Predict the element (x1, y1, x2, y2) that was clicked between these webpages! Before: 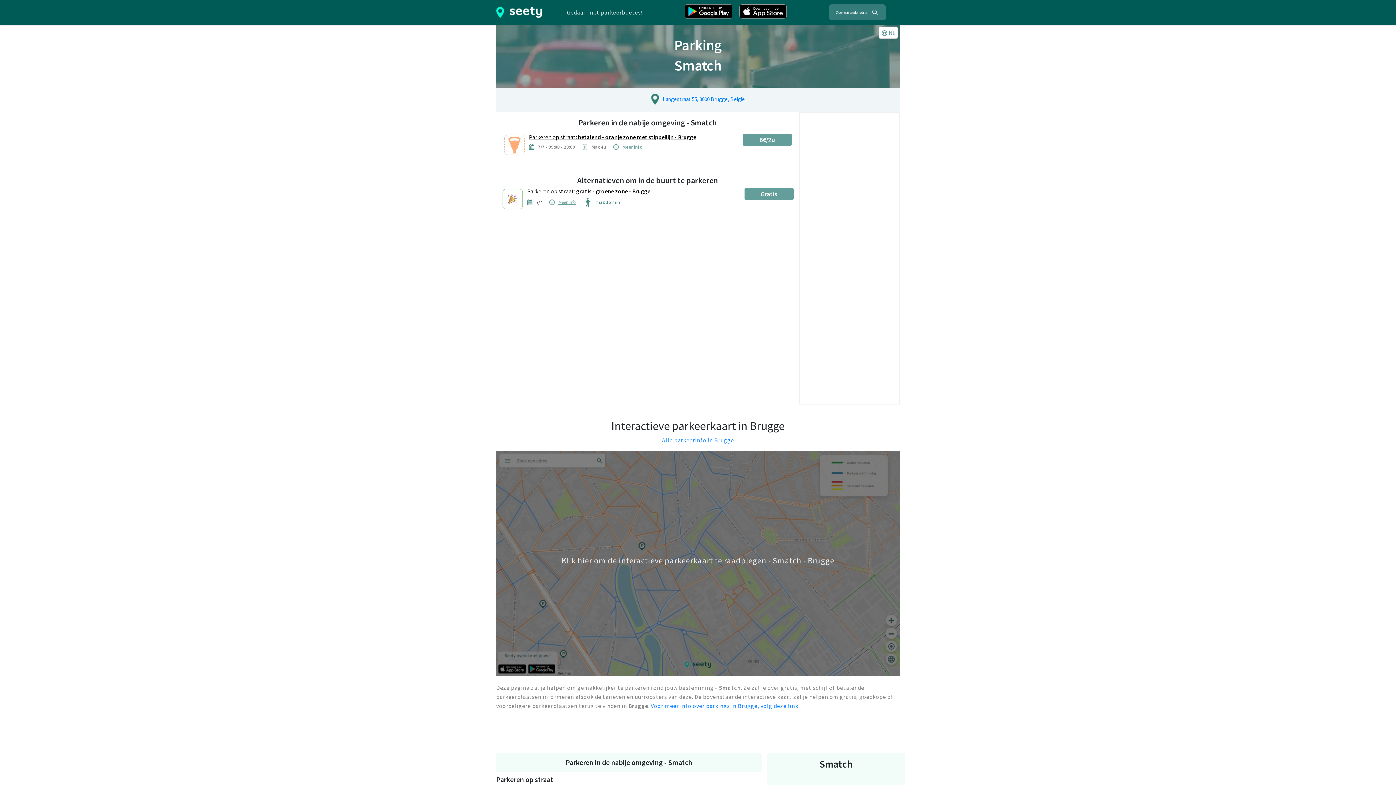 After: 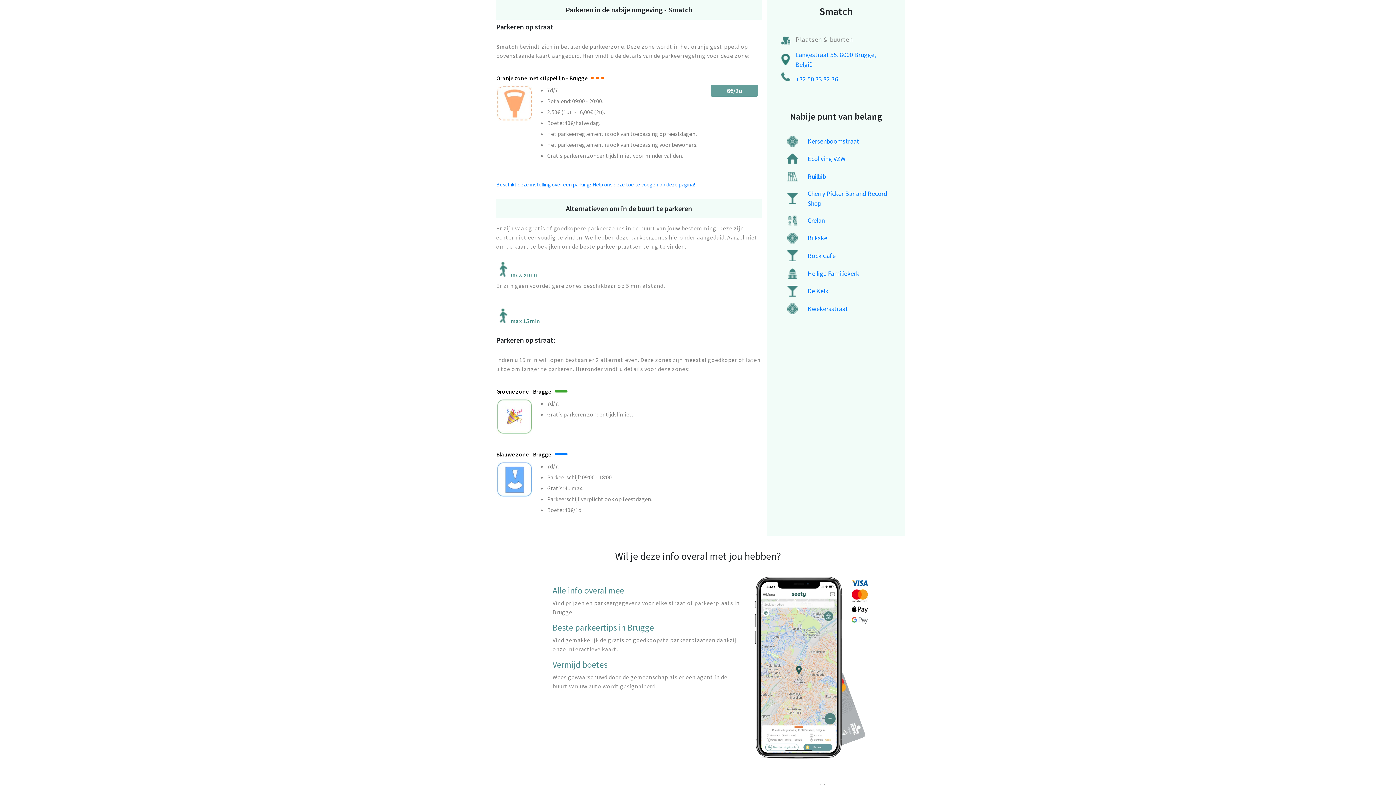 Action: bbox: (622, 144, 642, 149) label: Meer info